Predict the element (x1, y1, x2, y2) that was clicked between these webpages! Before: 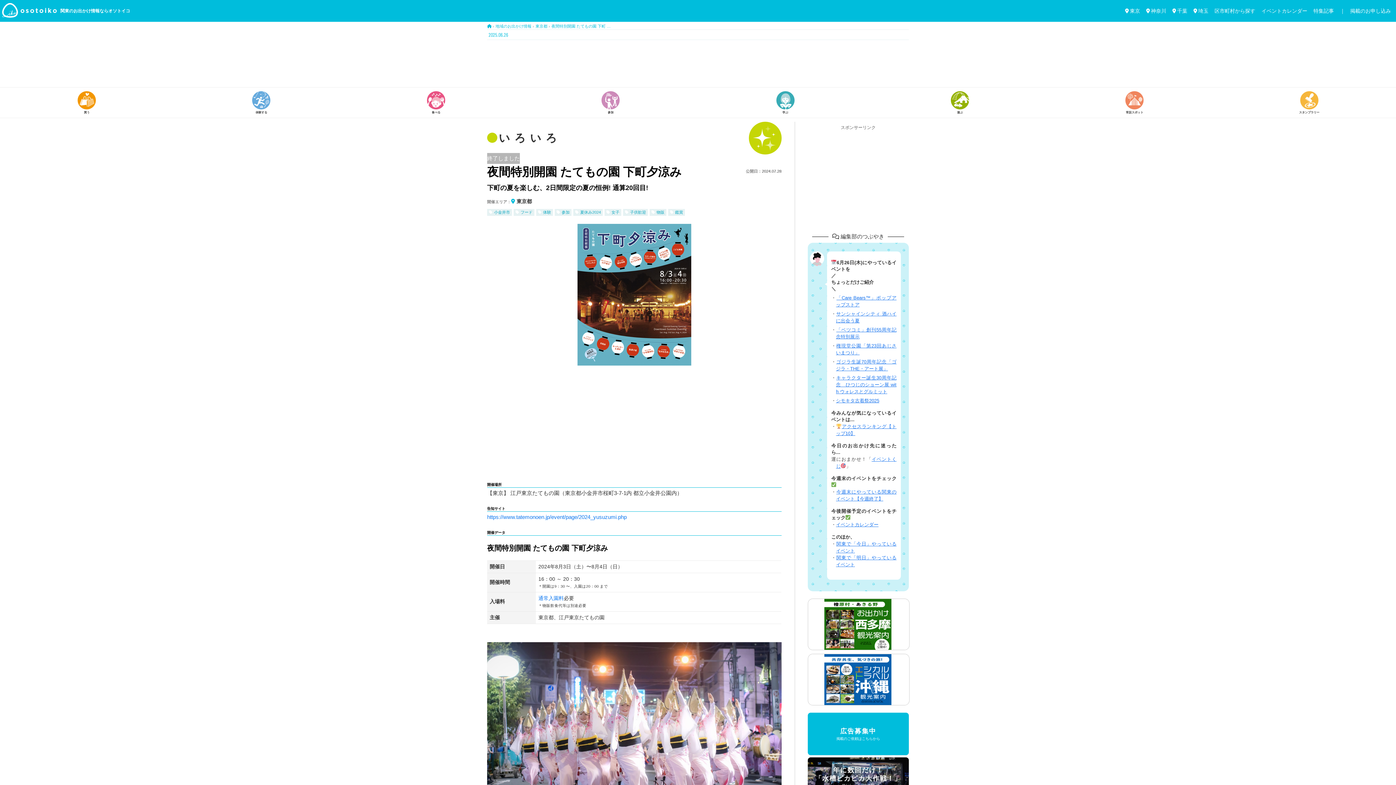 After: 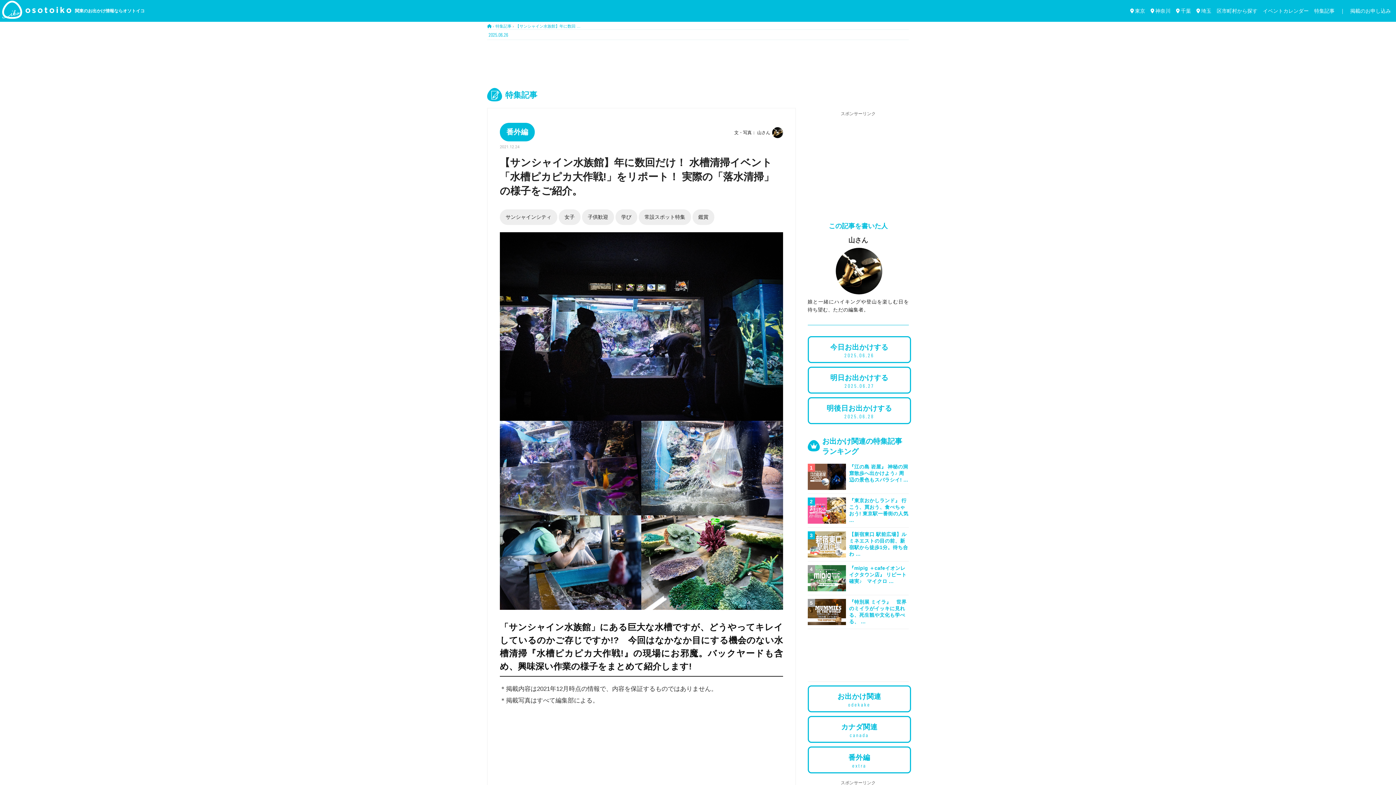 Action: label: 年に数回だけ！
「水槽ピカピカ大作戦！」

− サンシャイン水族館 − bbox: (807, 757, 909, 795)